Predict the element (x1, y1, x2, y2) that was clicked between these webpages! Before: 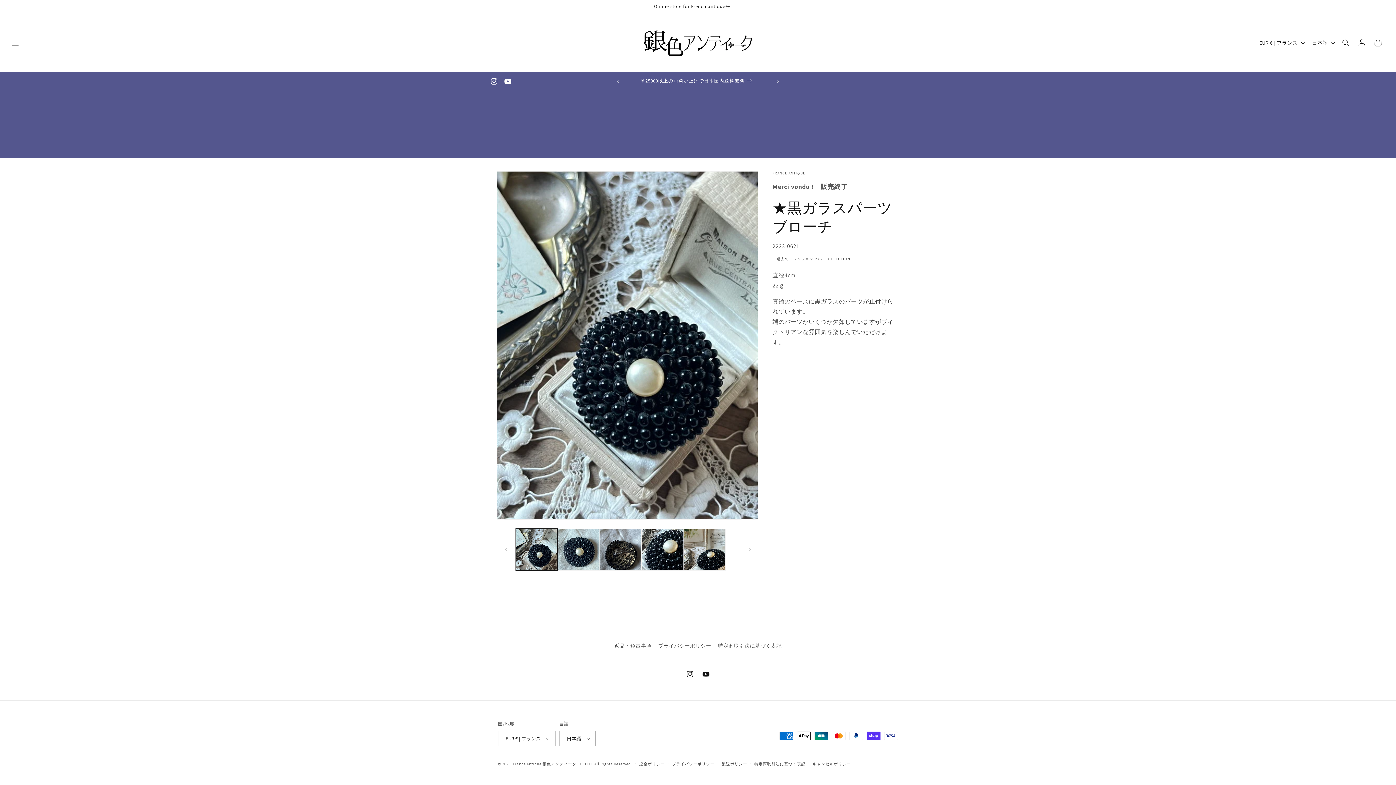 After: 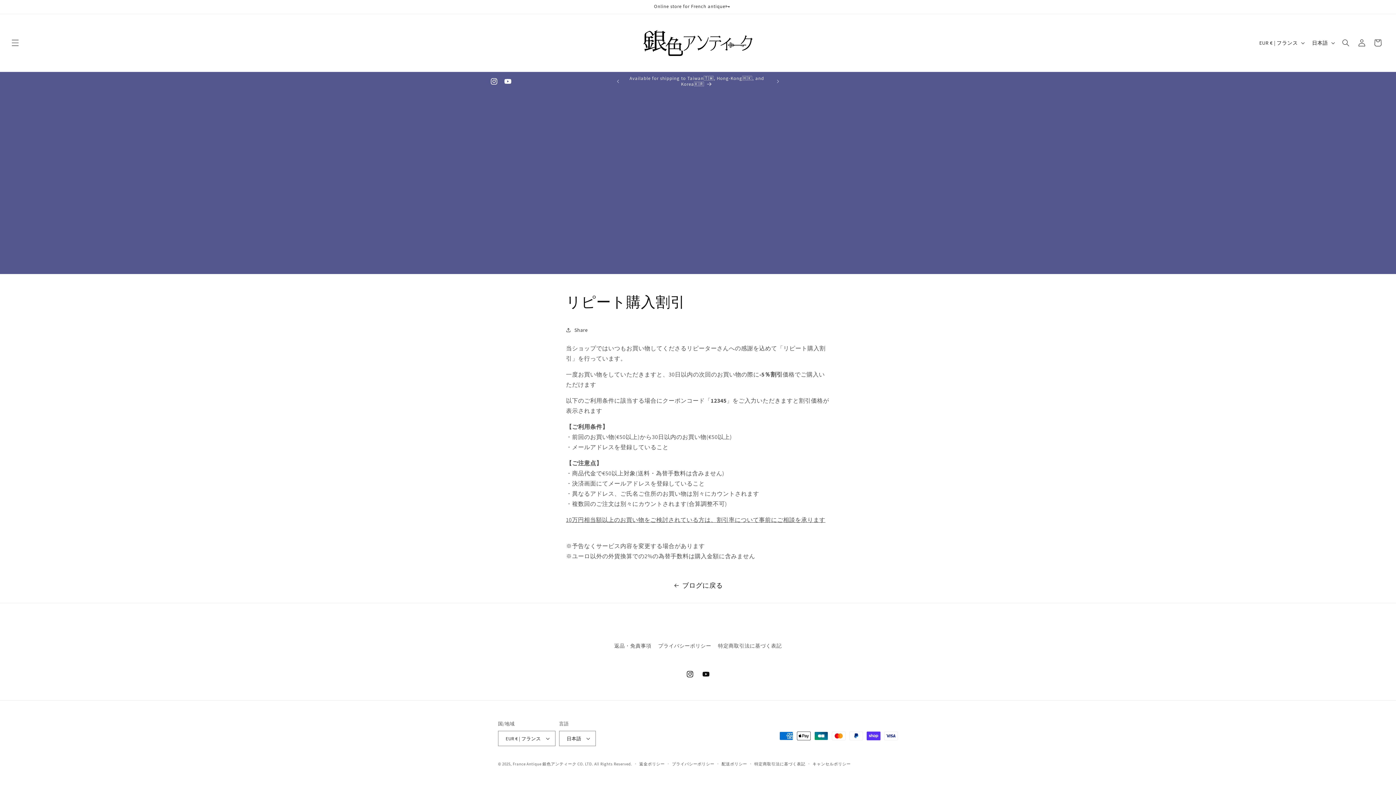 Action: label: リピート購入割引(-5%)コード👉 12345 bbox: (623, 72, 770, 90)